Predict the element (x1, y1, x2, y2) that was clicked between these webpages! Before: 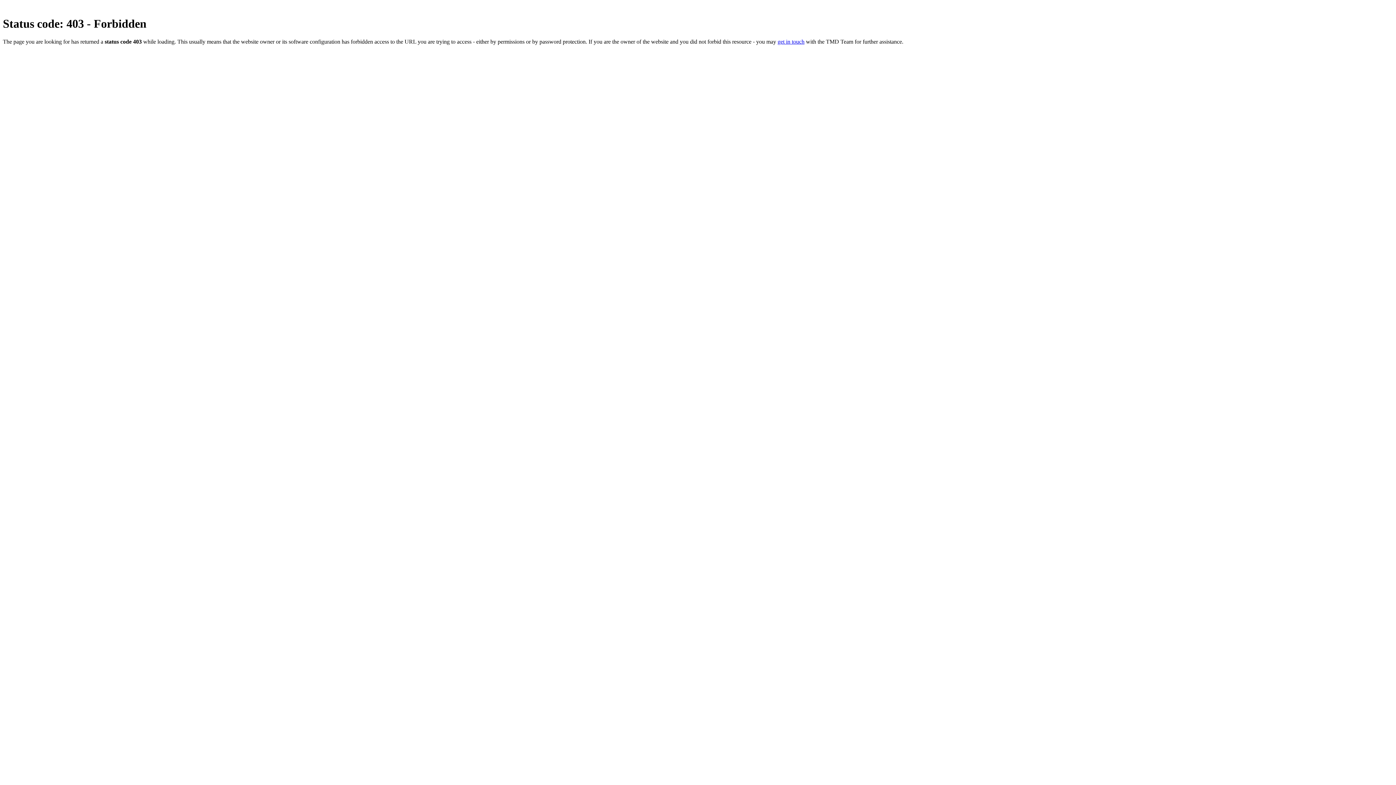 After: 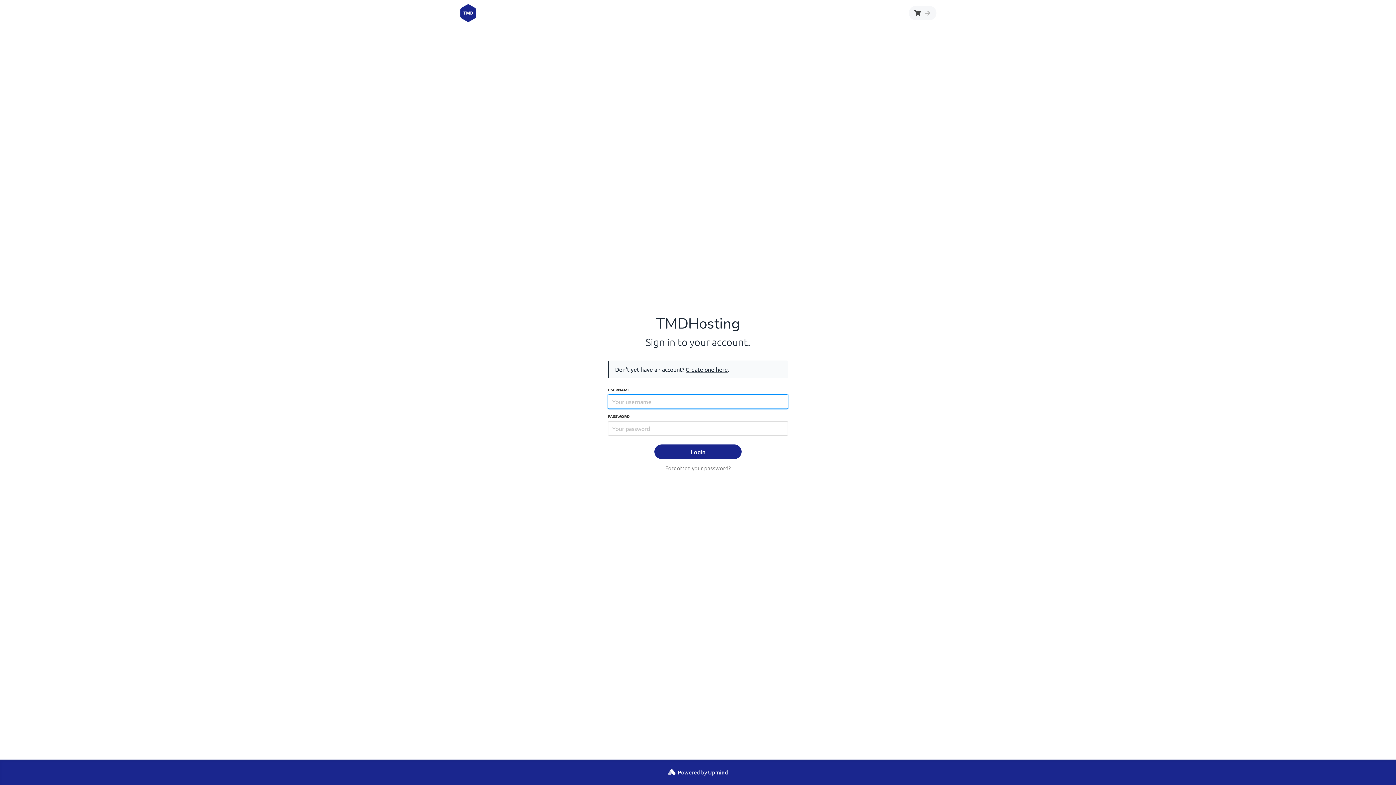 Action: bbox: (777, 38, 804, 44) label: get in touch